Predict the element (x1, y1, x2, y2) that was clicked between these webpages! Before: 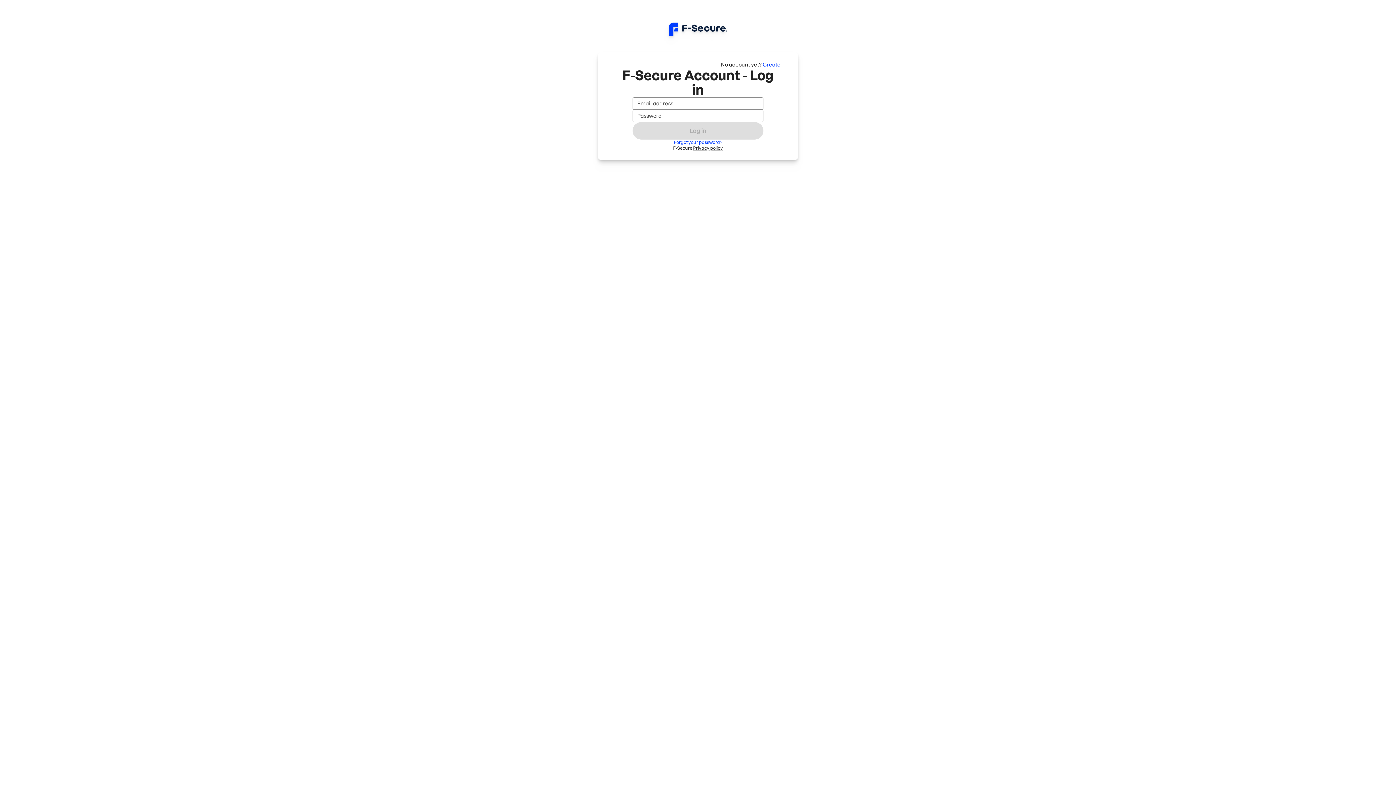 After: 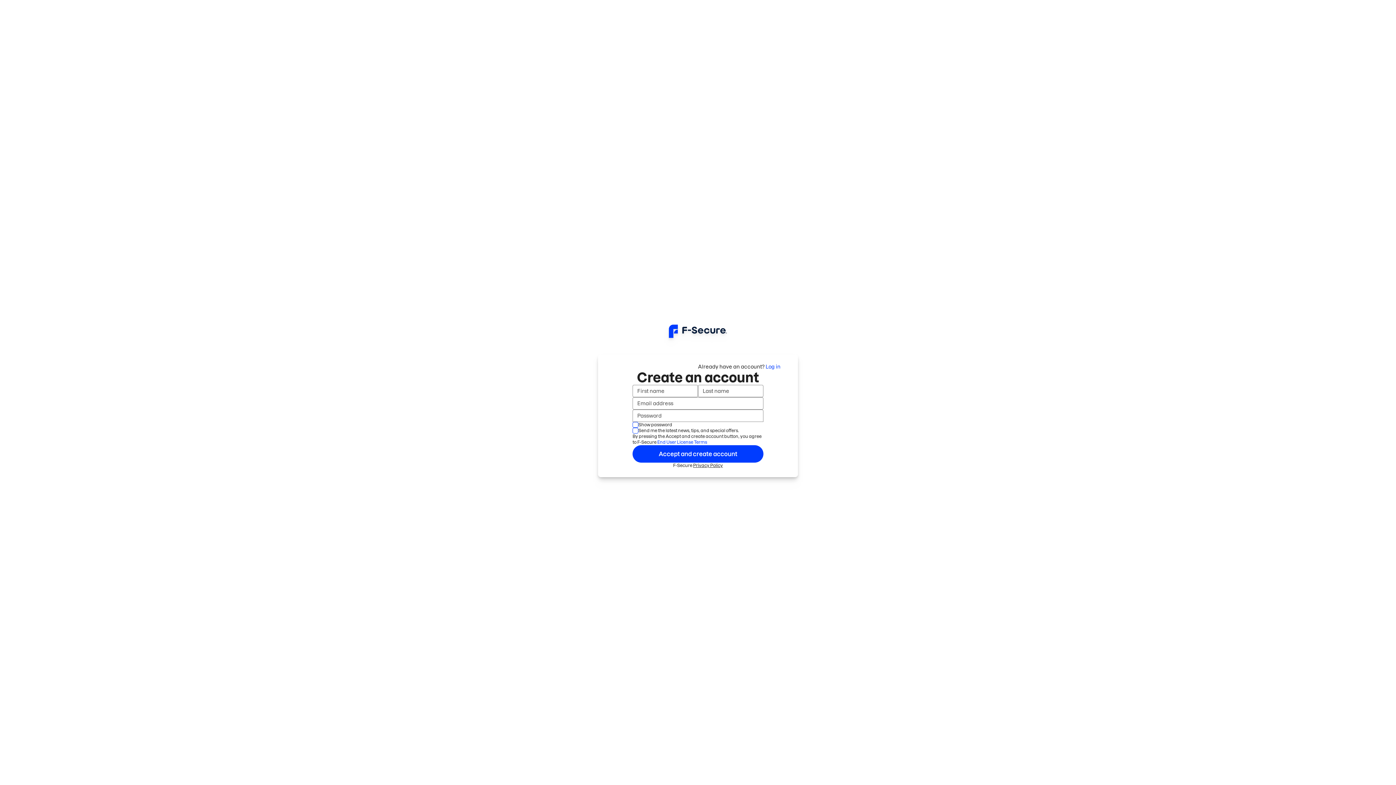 Action: label: Create bbox: (762, 61, 780, 67)